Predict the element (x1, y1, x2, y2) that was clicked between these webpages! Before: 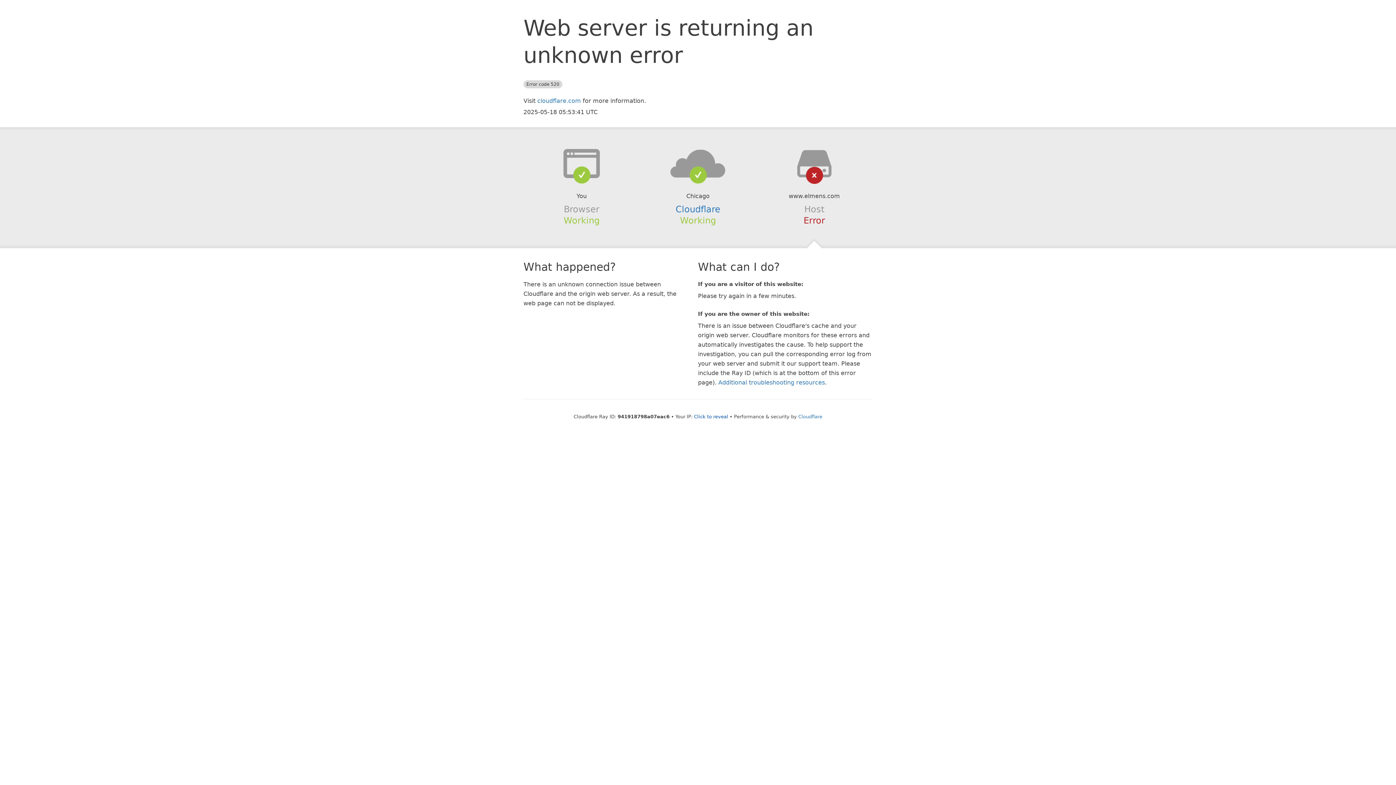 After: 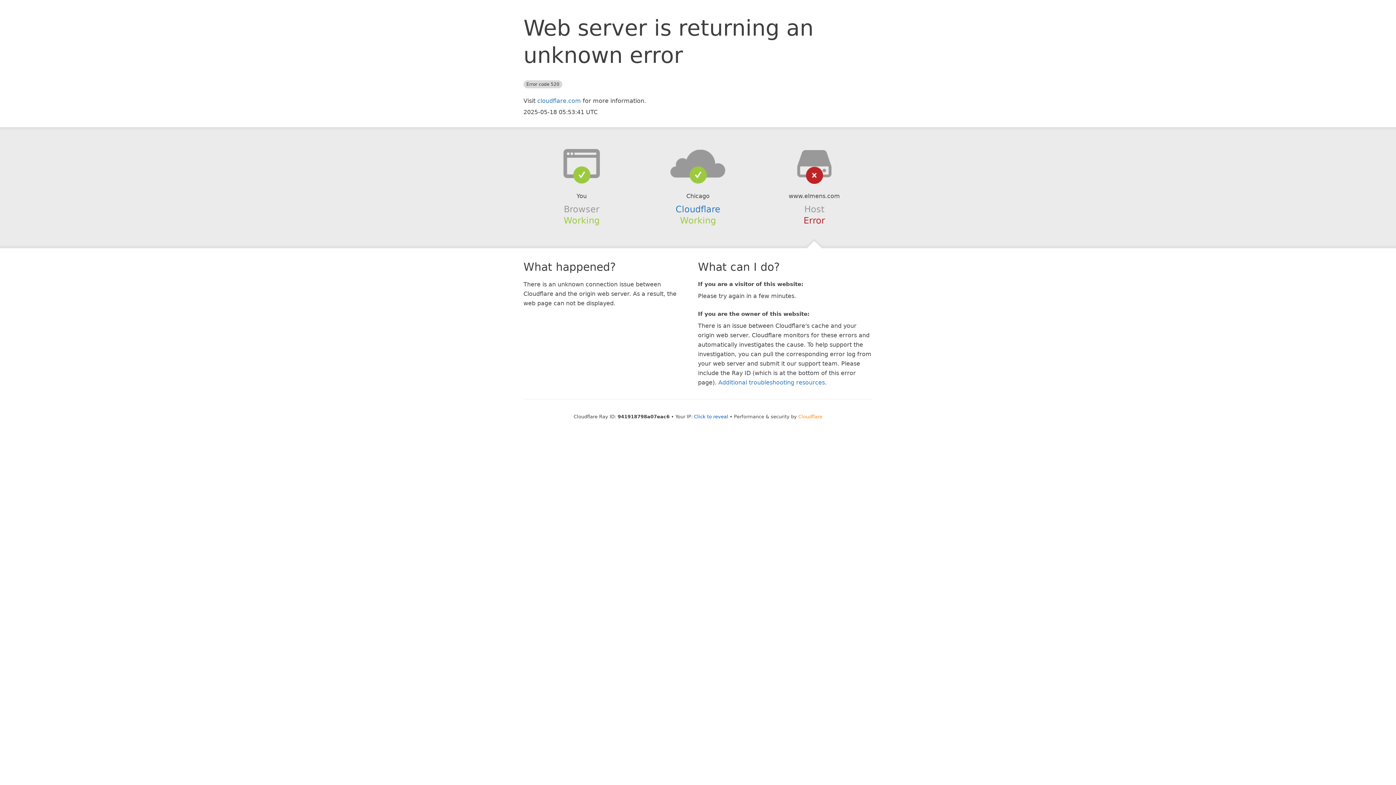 Action: bbox: (798, 414, 822, 419) label: Cloudflare